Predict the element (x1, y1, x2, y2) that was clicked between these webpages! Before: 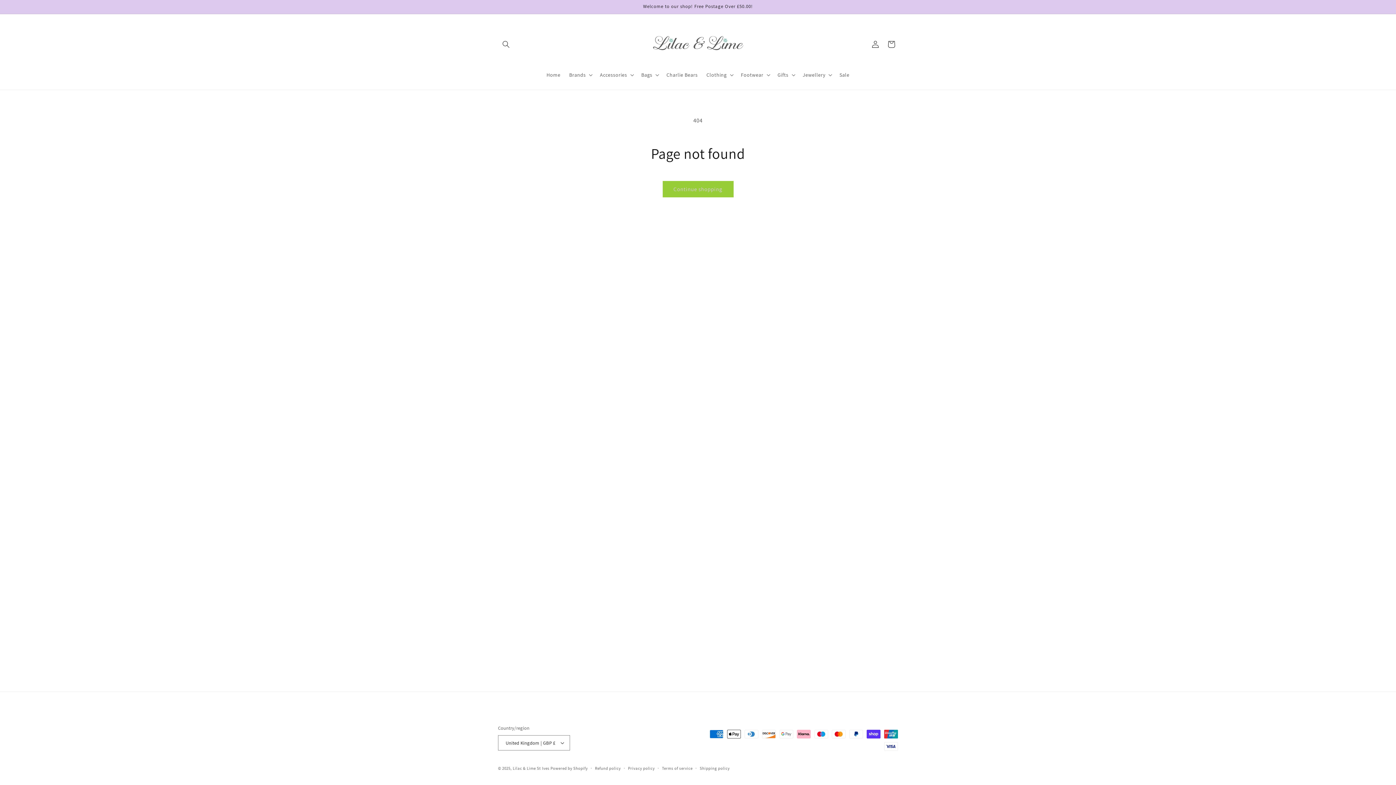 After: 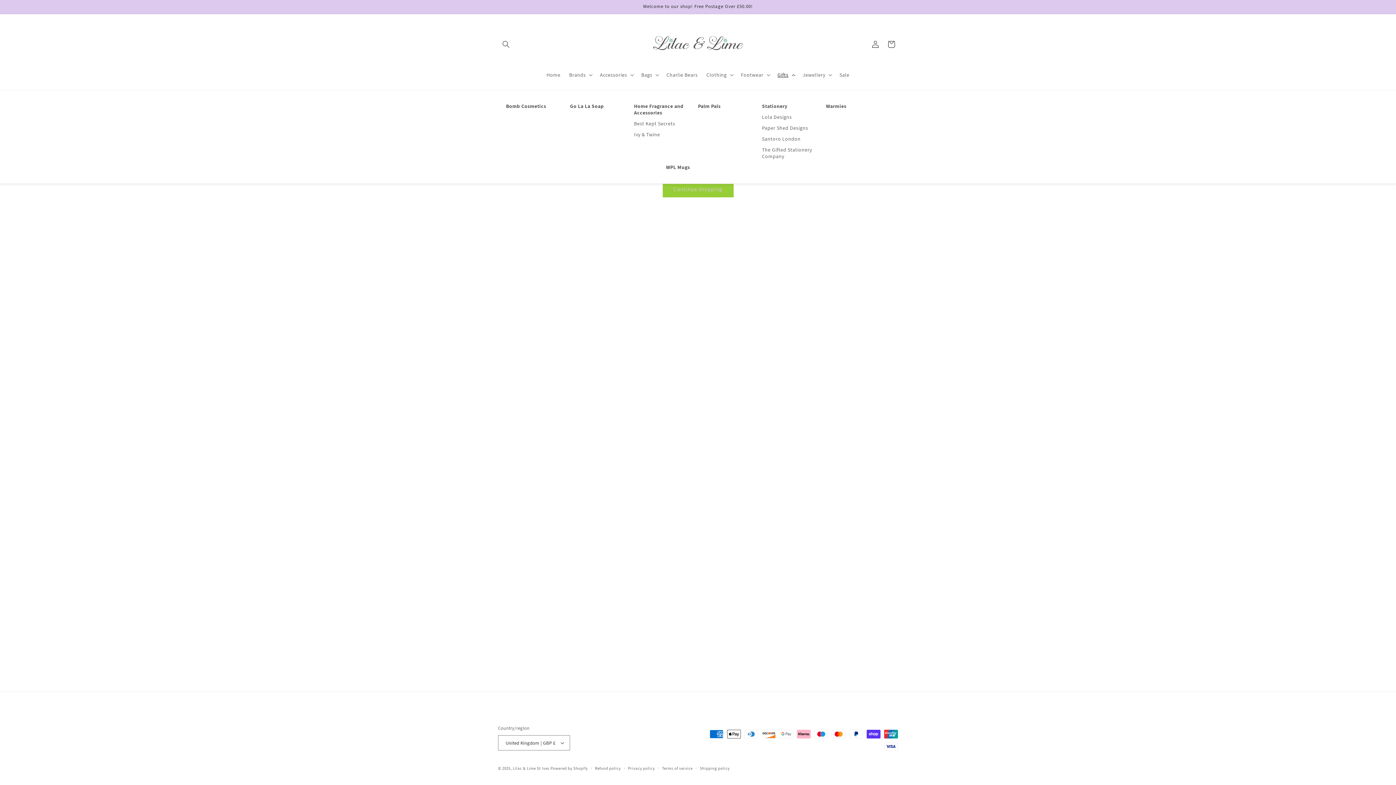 Action: bbox: (773, 67, 798, 82) label: Gifts